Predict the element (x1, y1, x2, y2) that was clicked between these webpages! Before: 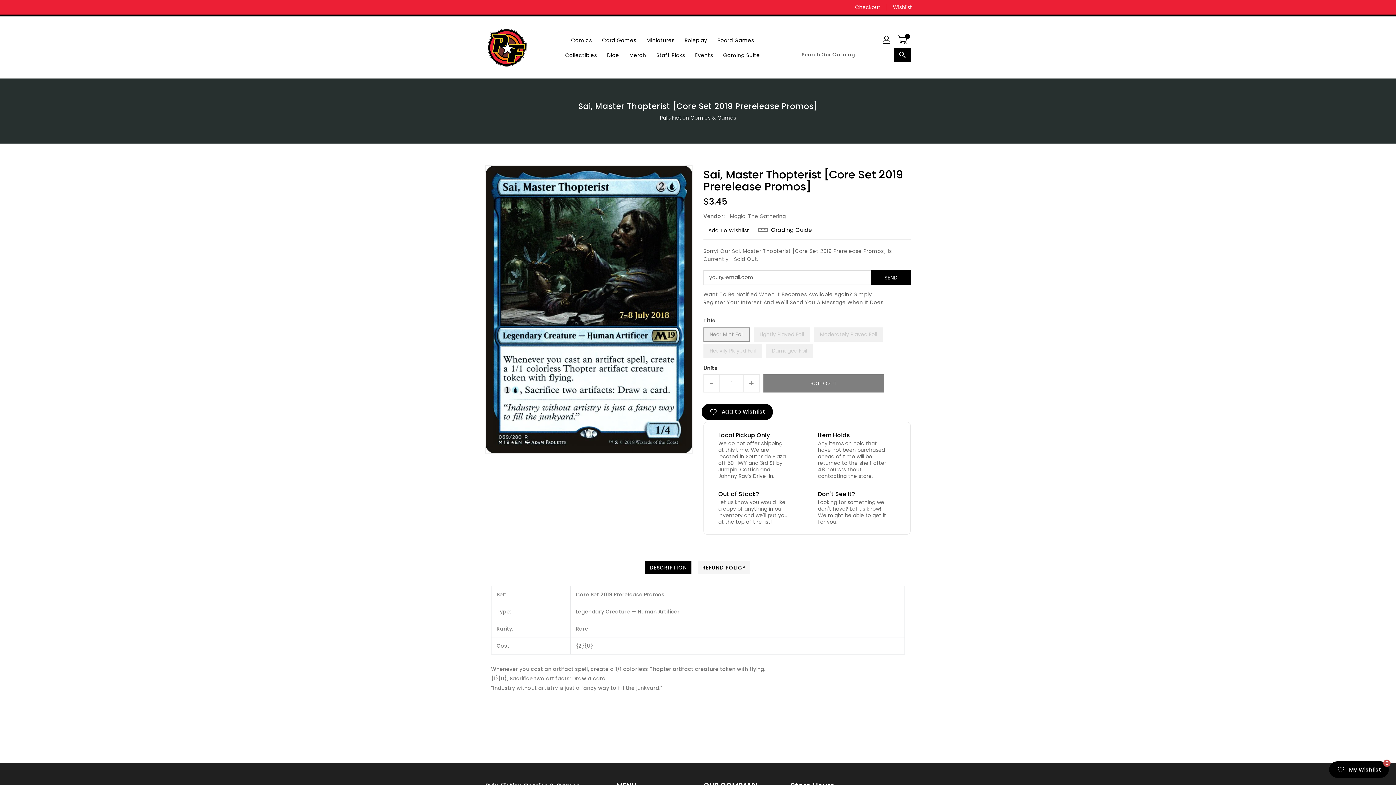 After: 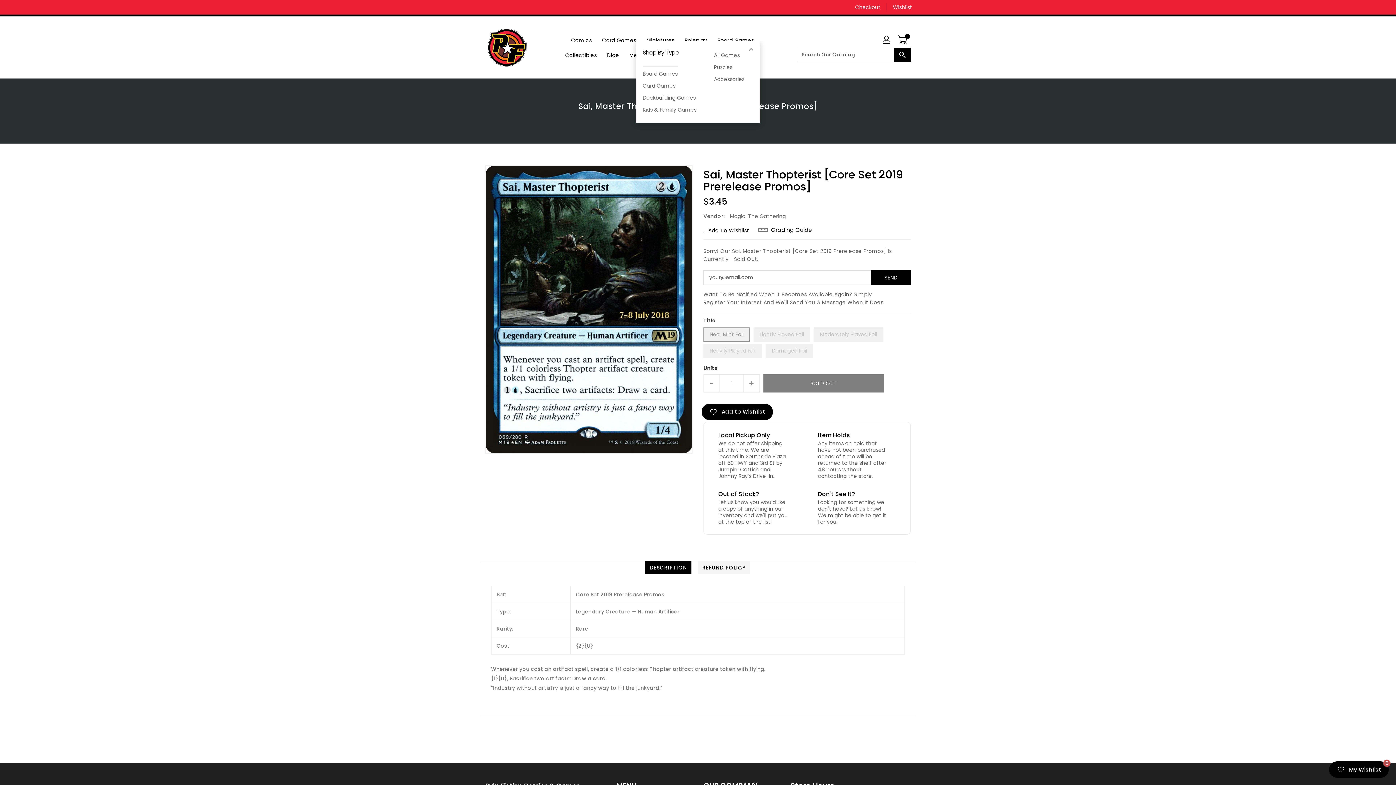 Action: bbox: (713, 32, 758, 47) label: Board Games